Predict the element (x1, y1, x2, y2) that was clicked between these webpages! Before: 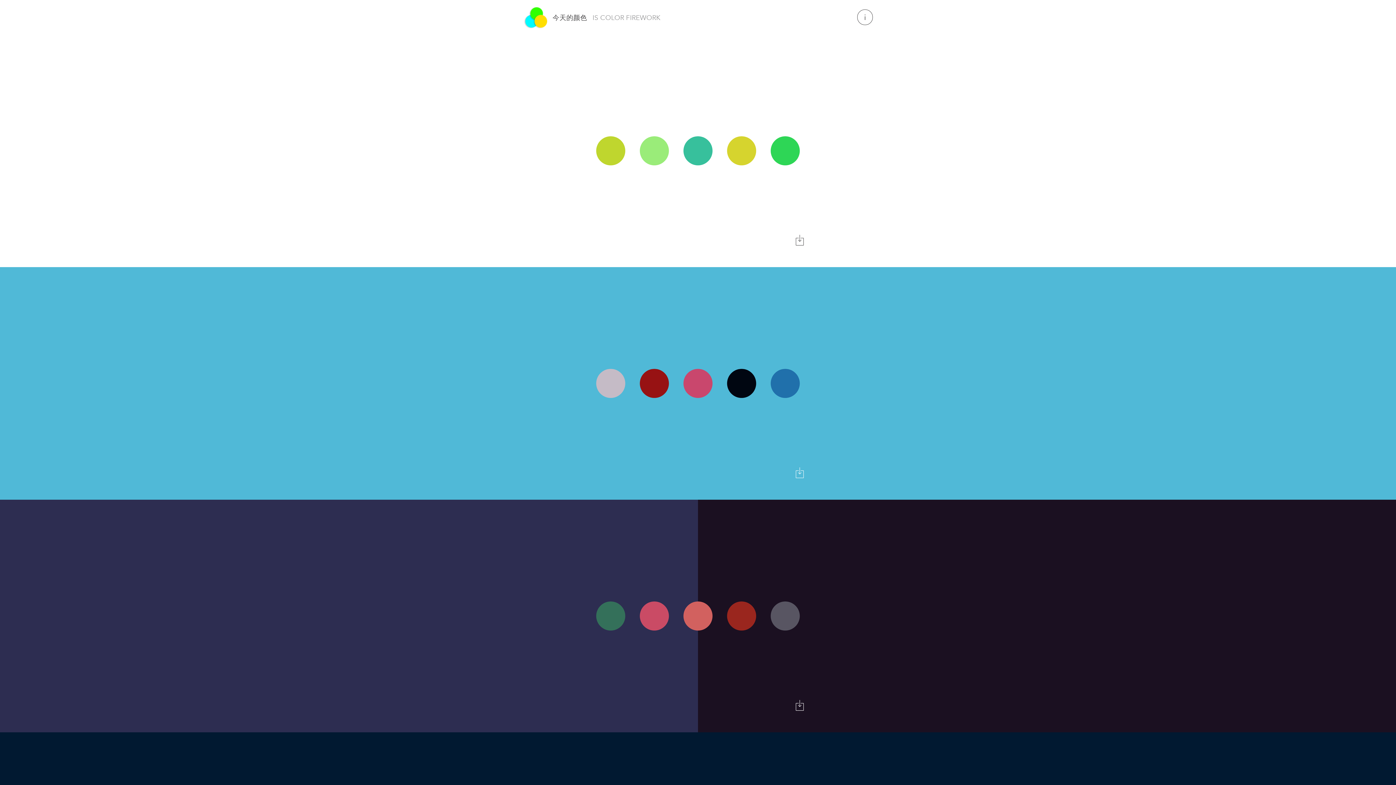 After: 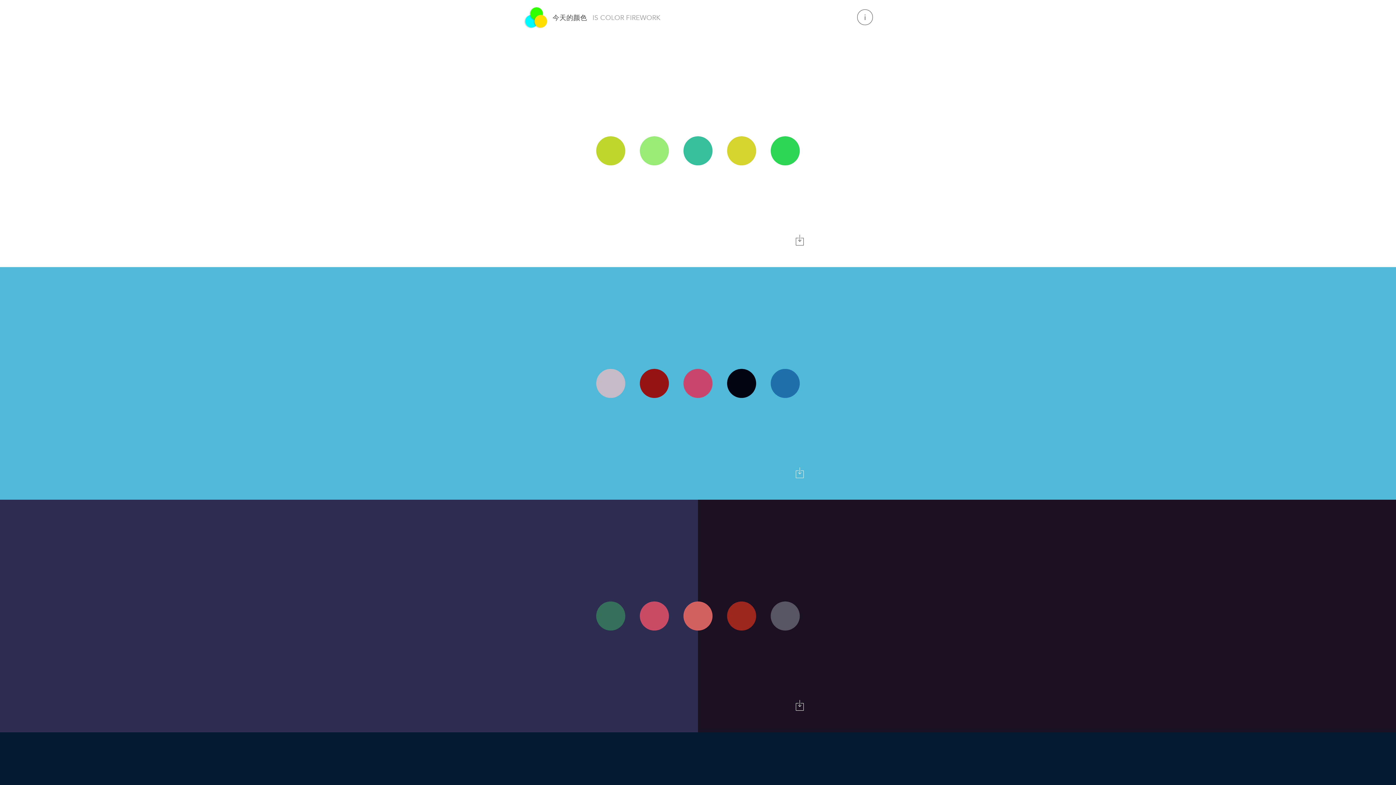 Action: bbox: (523, 25, 549, 35)